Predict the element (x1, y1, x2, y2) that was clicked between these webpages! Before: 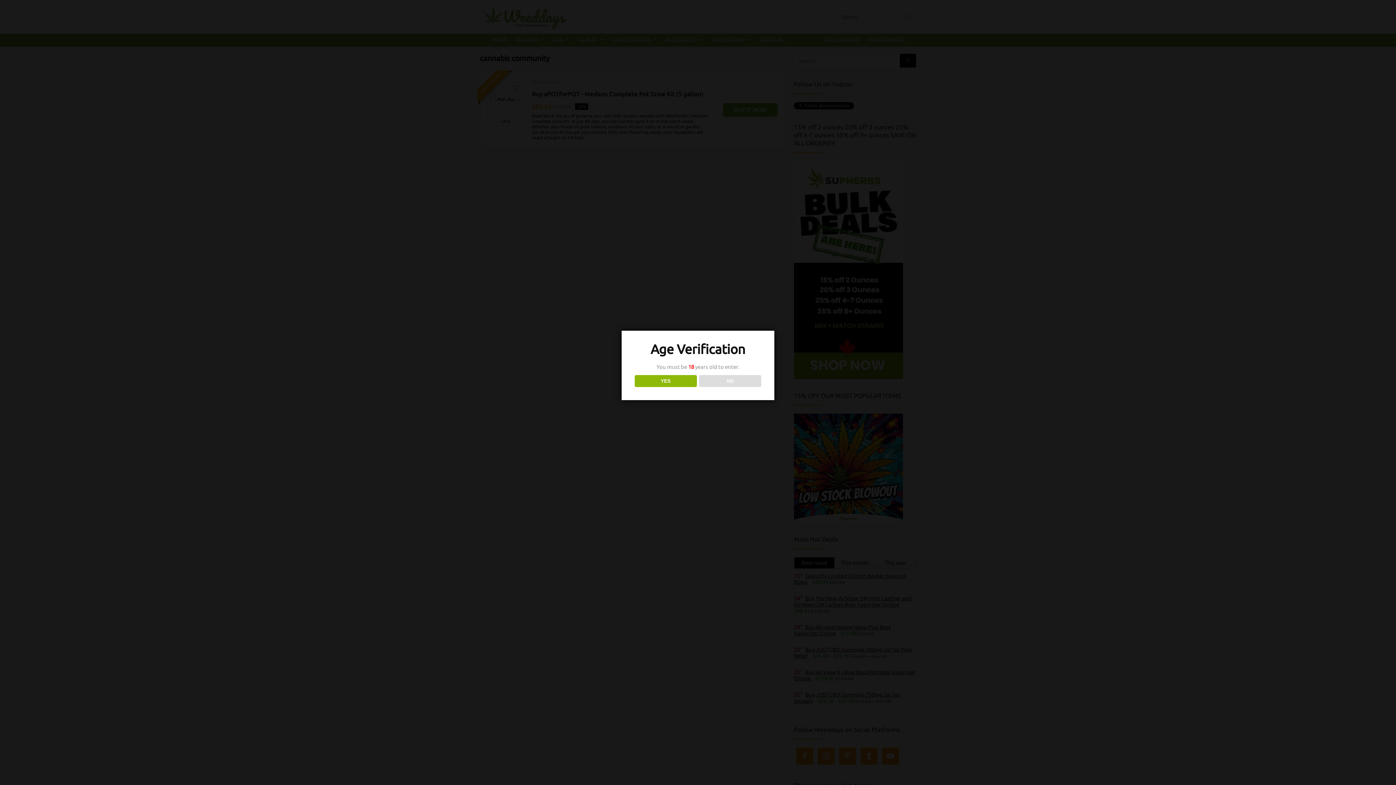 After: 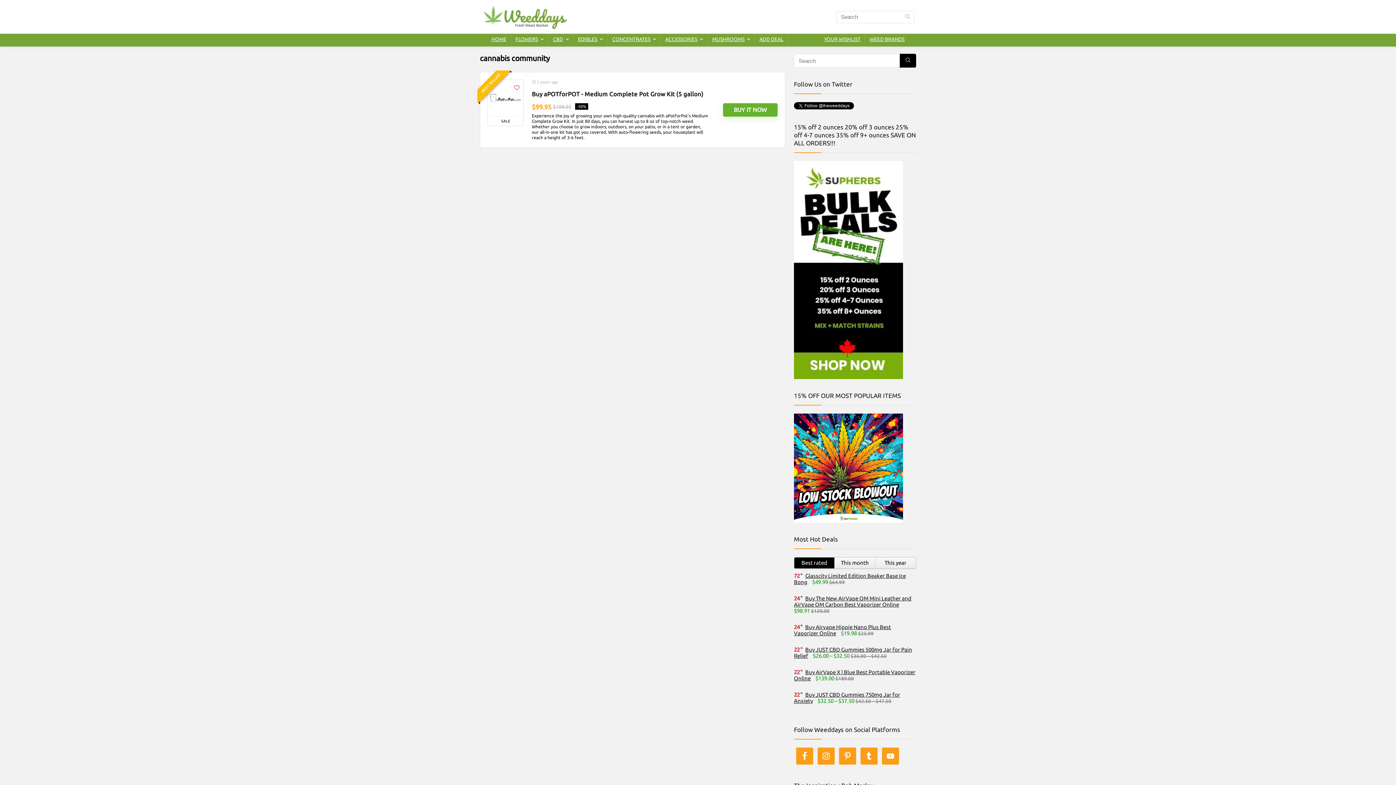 Action: label: YES bbox: (634, 375, 696, 387)